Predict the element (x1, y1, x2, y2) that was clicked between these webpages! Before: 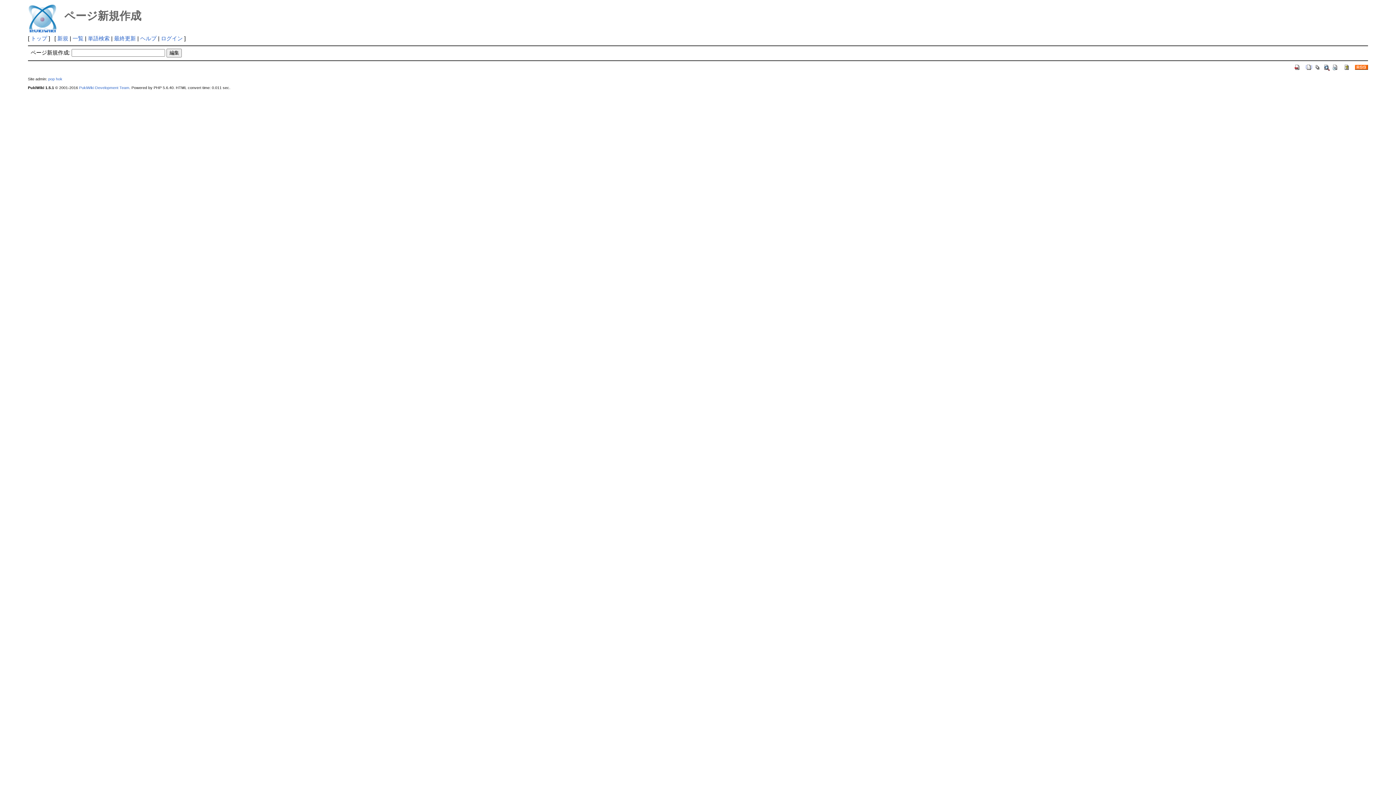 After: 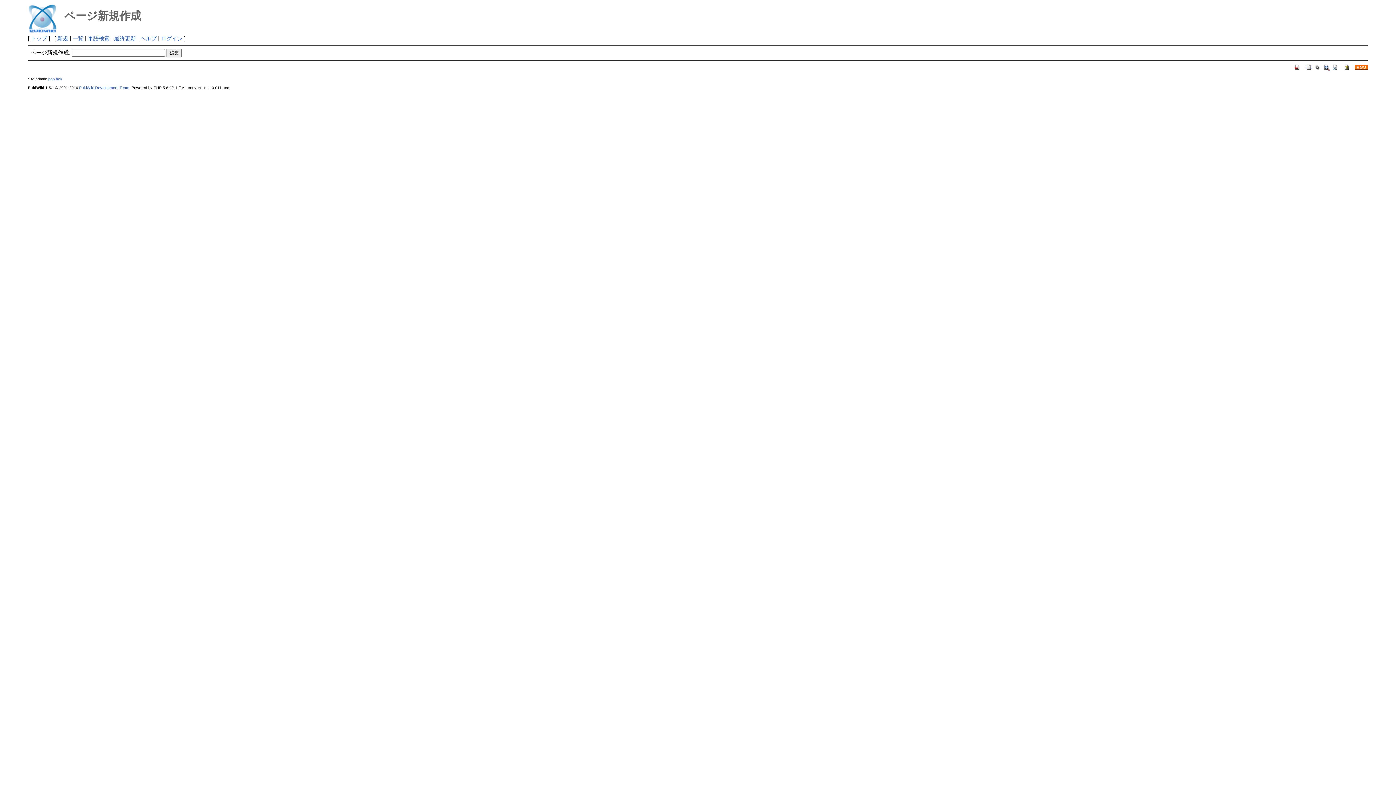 Action: bbox: (1305, 63, 1313, 69)